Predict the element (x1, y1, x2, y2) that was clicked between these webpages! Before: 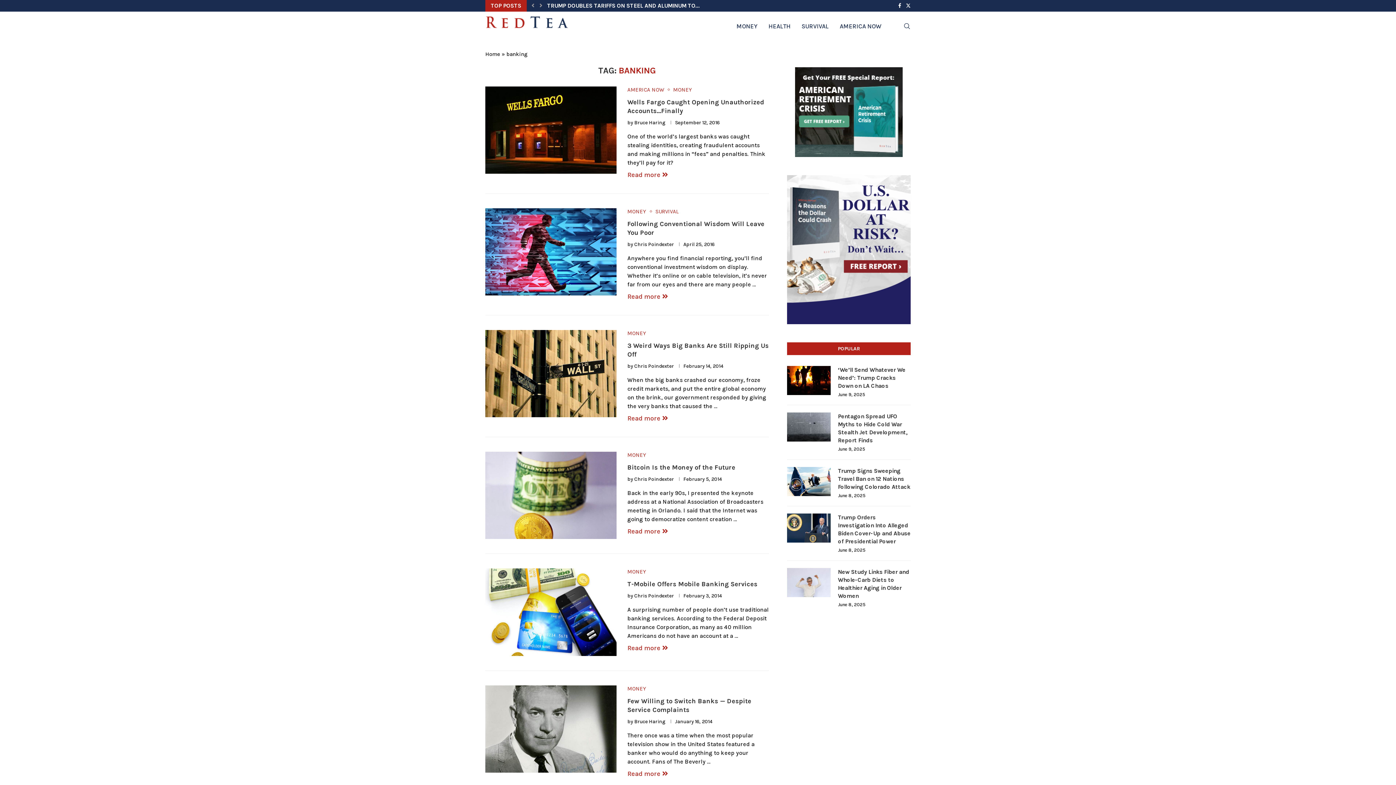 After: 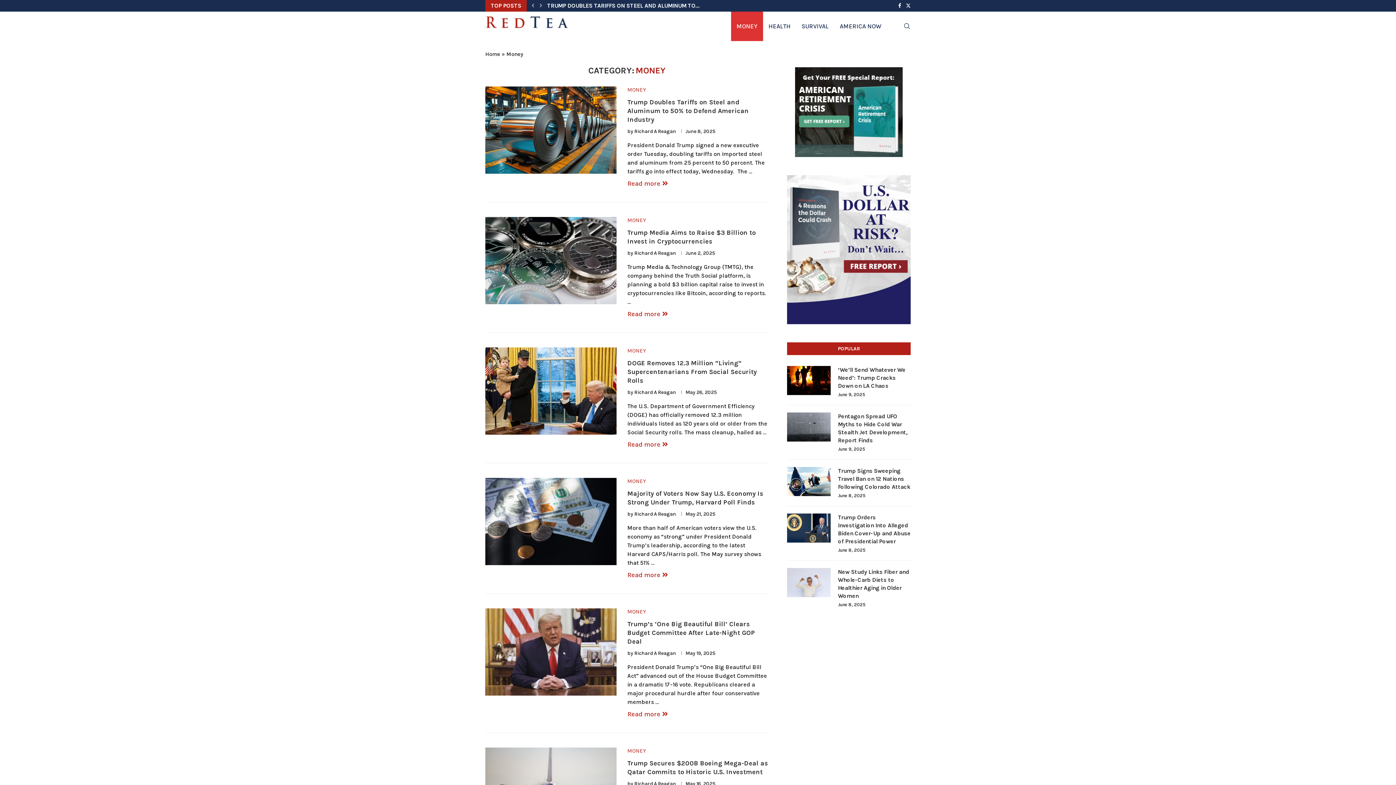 Action: bbox: (673, 86, 692, 93) label: MONEY